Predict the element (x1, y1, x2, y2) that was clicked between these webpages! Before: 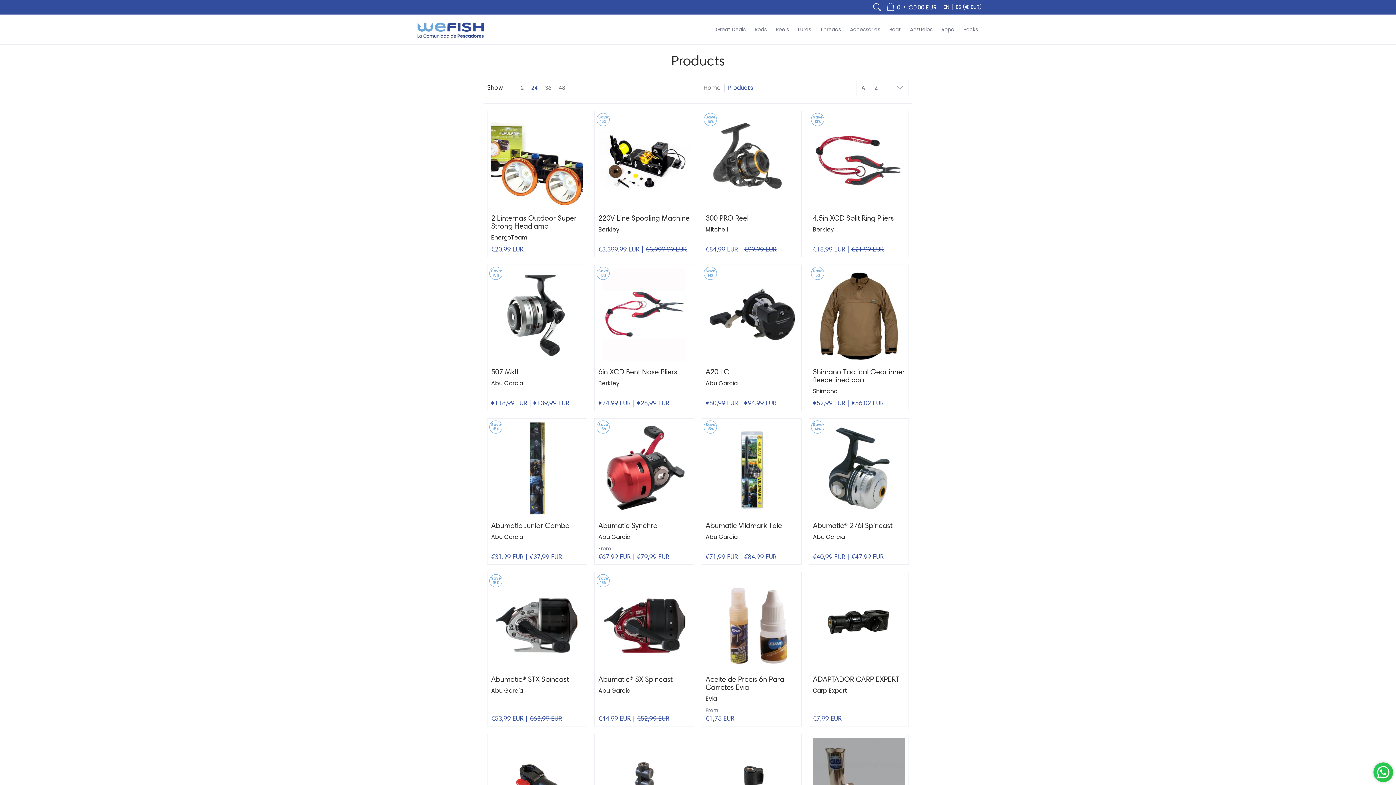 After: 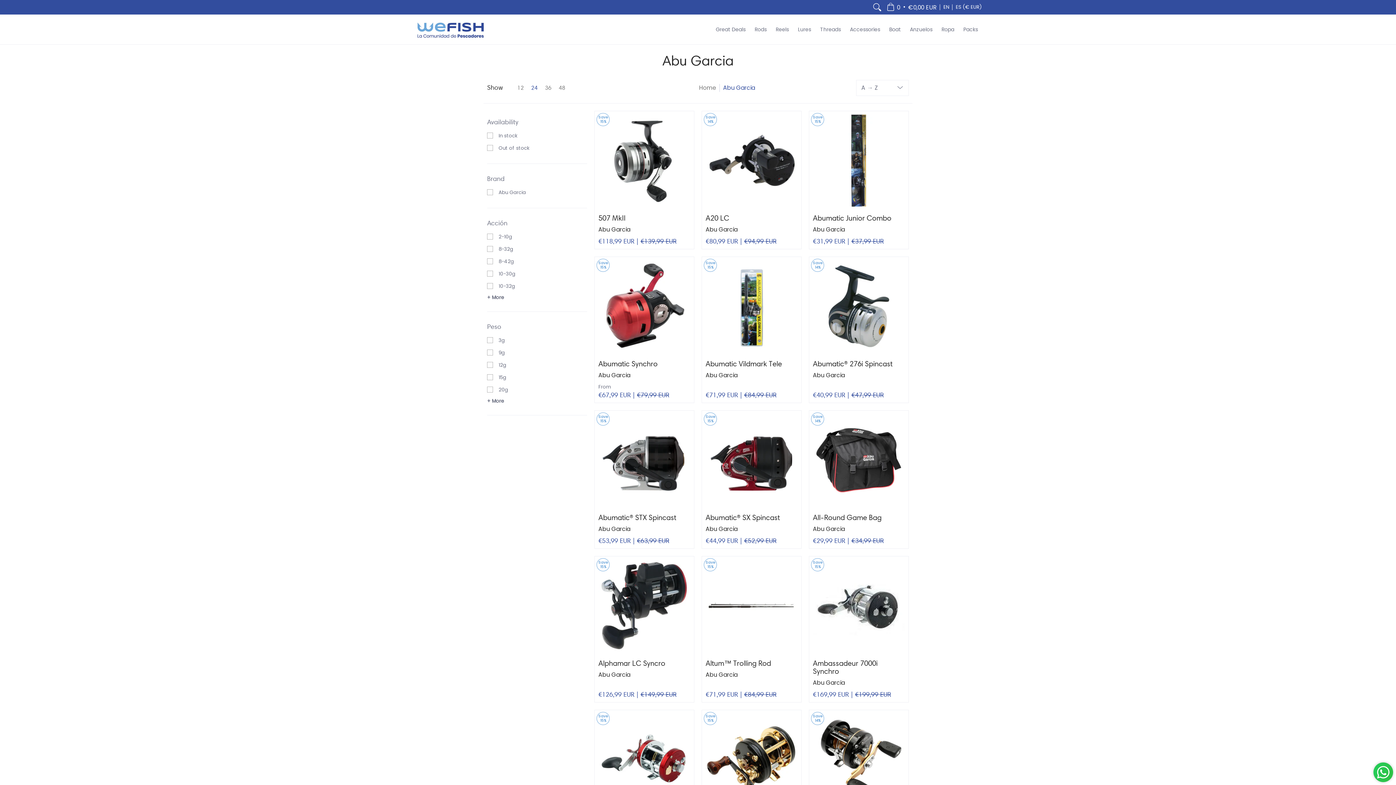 Action: bbox: (491, 533, 523, 541) label: Abu Garcia